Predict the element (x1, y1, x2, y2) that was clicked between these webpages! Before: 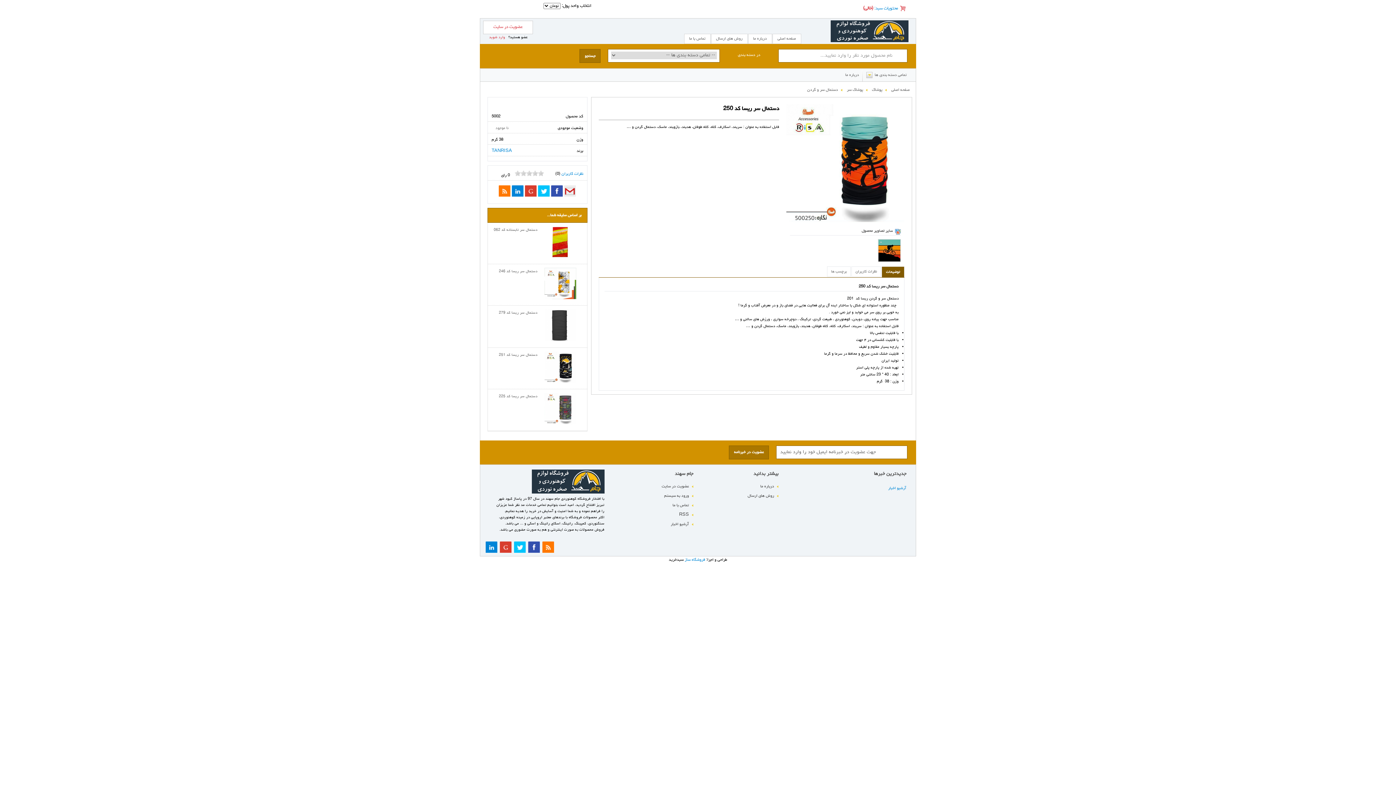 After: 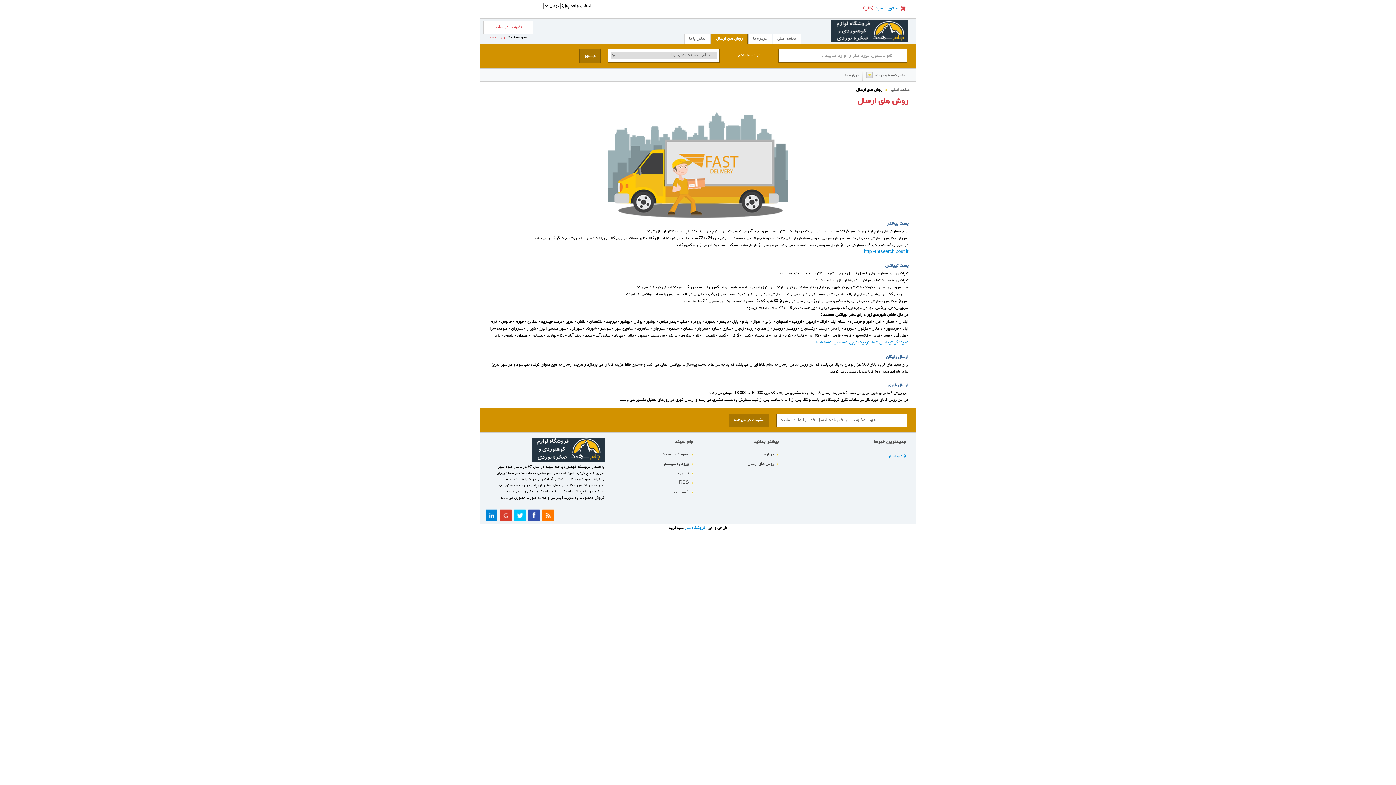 Action: bbox: (747, 493, 778, 498) label: روش های ارسال